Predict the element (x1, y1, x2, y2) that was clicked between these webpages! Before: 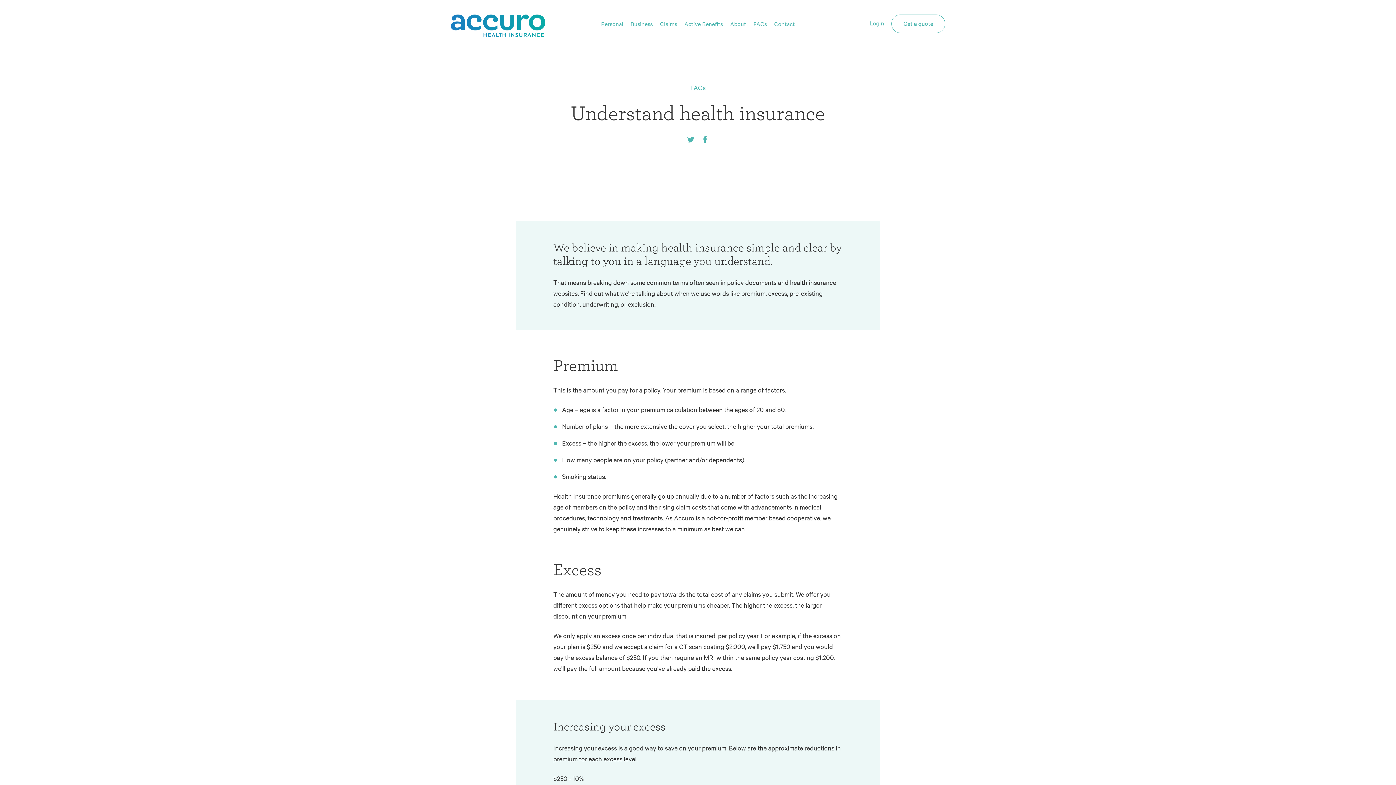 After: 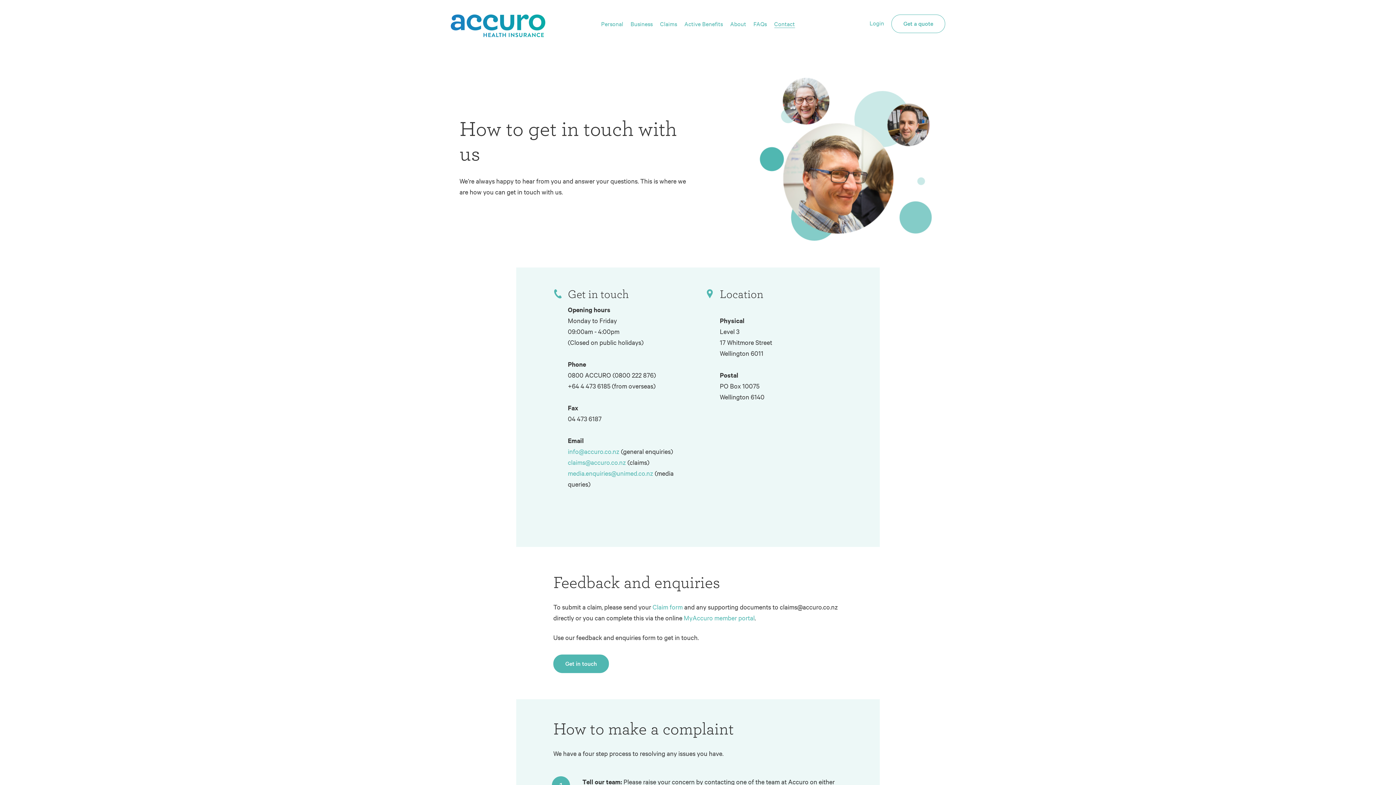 Action: label: Contact bbox: (774, 19, 795, 27)